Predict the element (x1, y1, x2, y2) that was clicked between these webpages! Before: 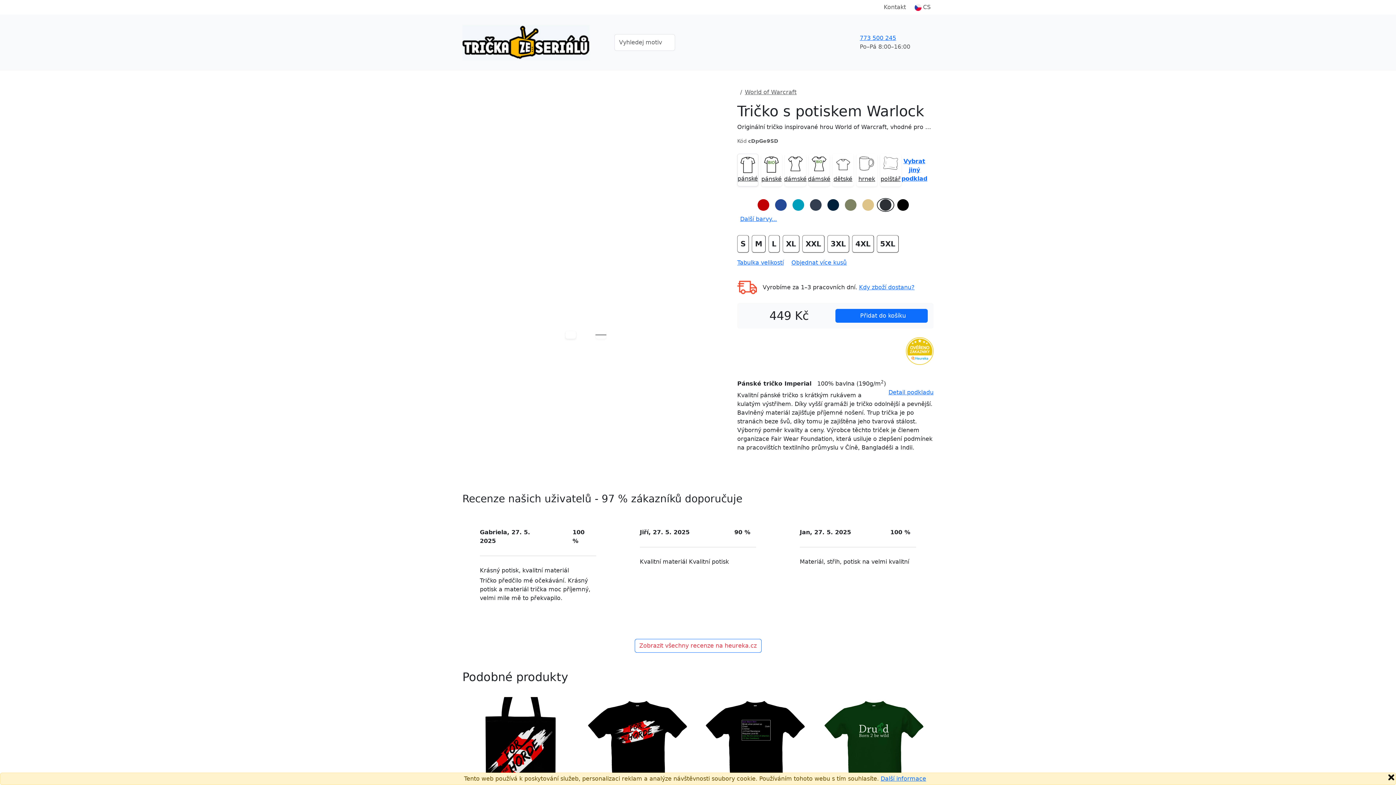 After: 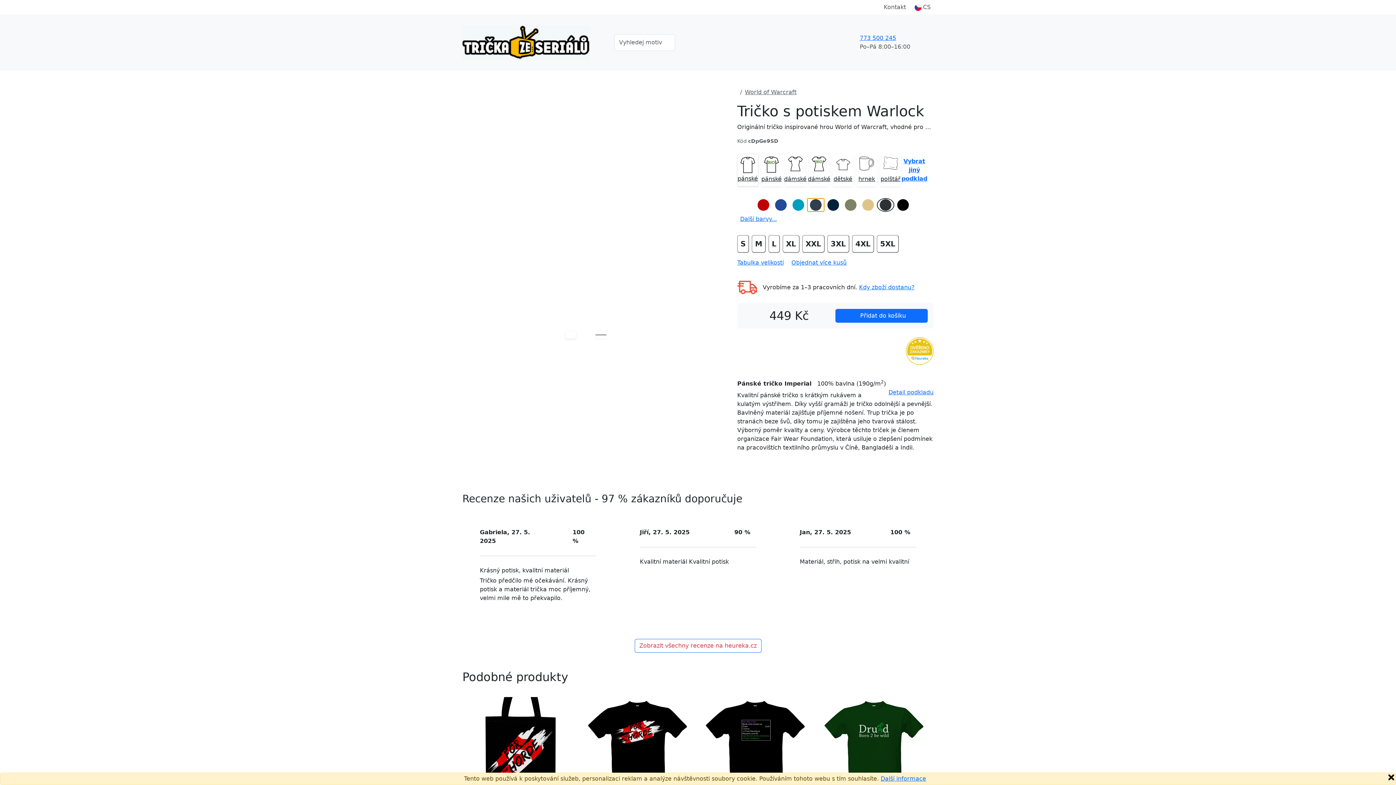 Action: bbox: (807, 198, 824, 212)